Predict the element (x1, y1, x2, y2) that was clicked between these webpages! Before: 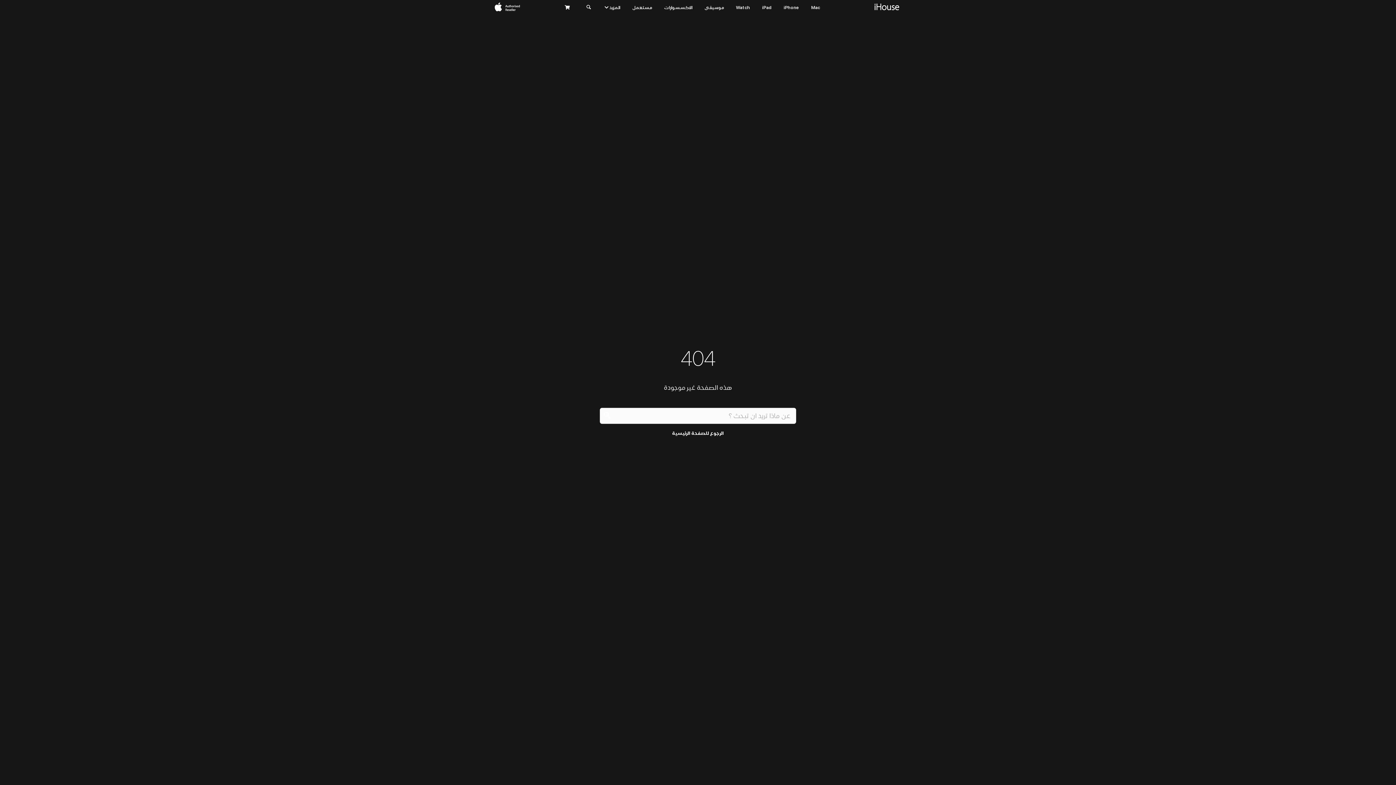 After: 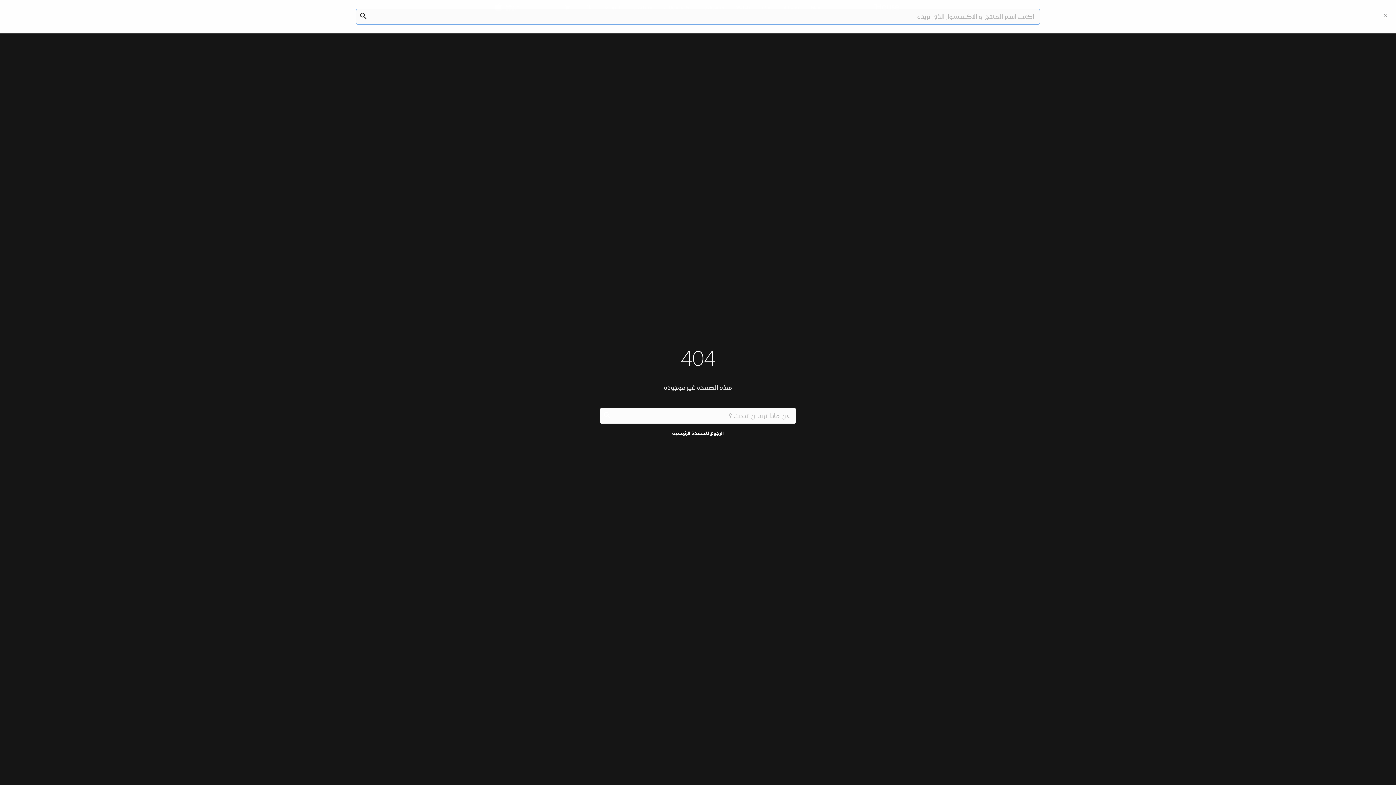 Action: bbox: (584, 4, 592, 10)